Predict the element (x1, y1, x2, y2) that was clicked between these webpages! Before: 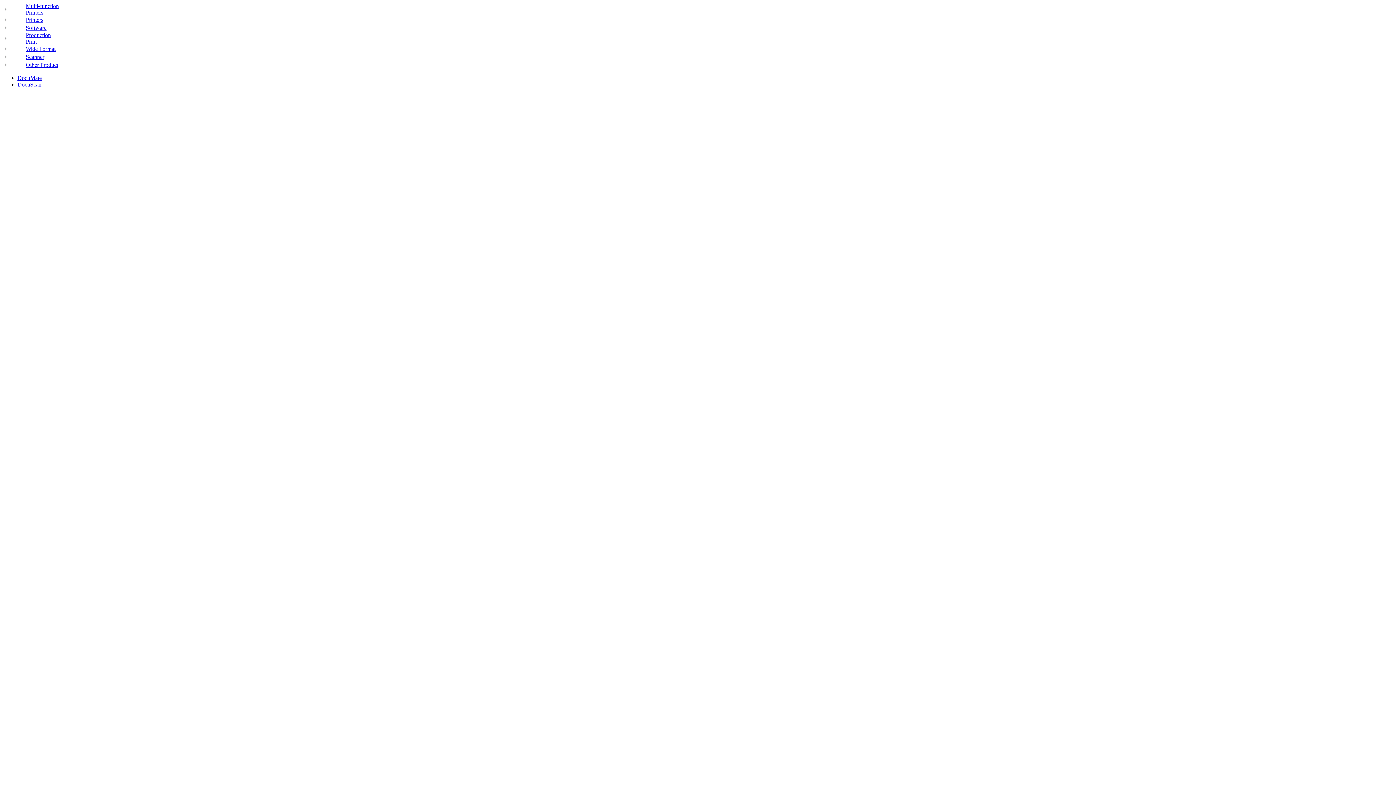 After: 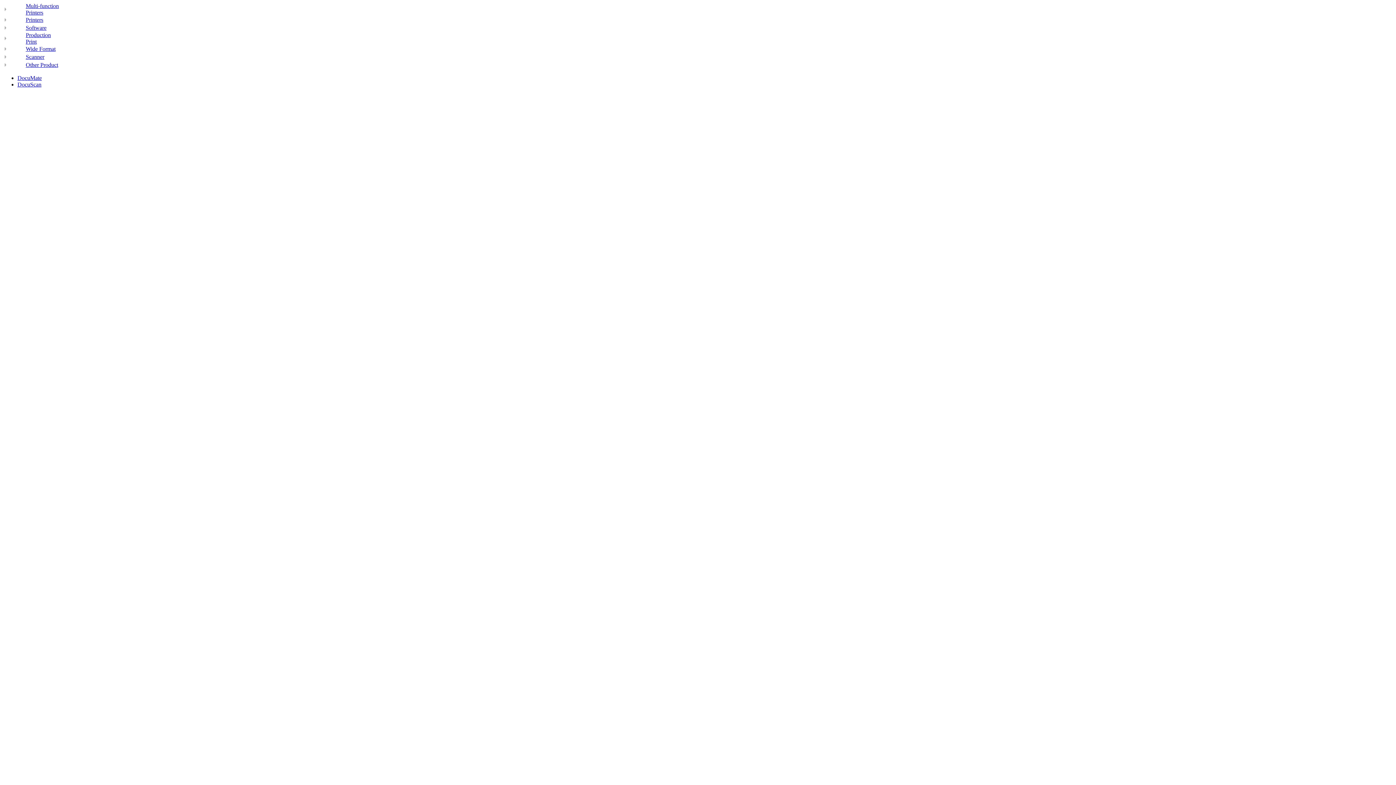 Action: bbox: (2, 53, 8, 60)